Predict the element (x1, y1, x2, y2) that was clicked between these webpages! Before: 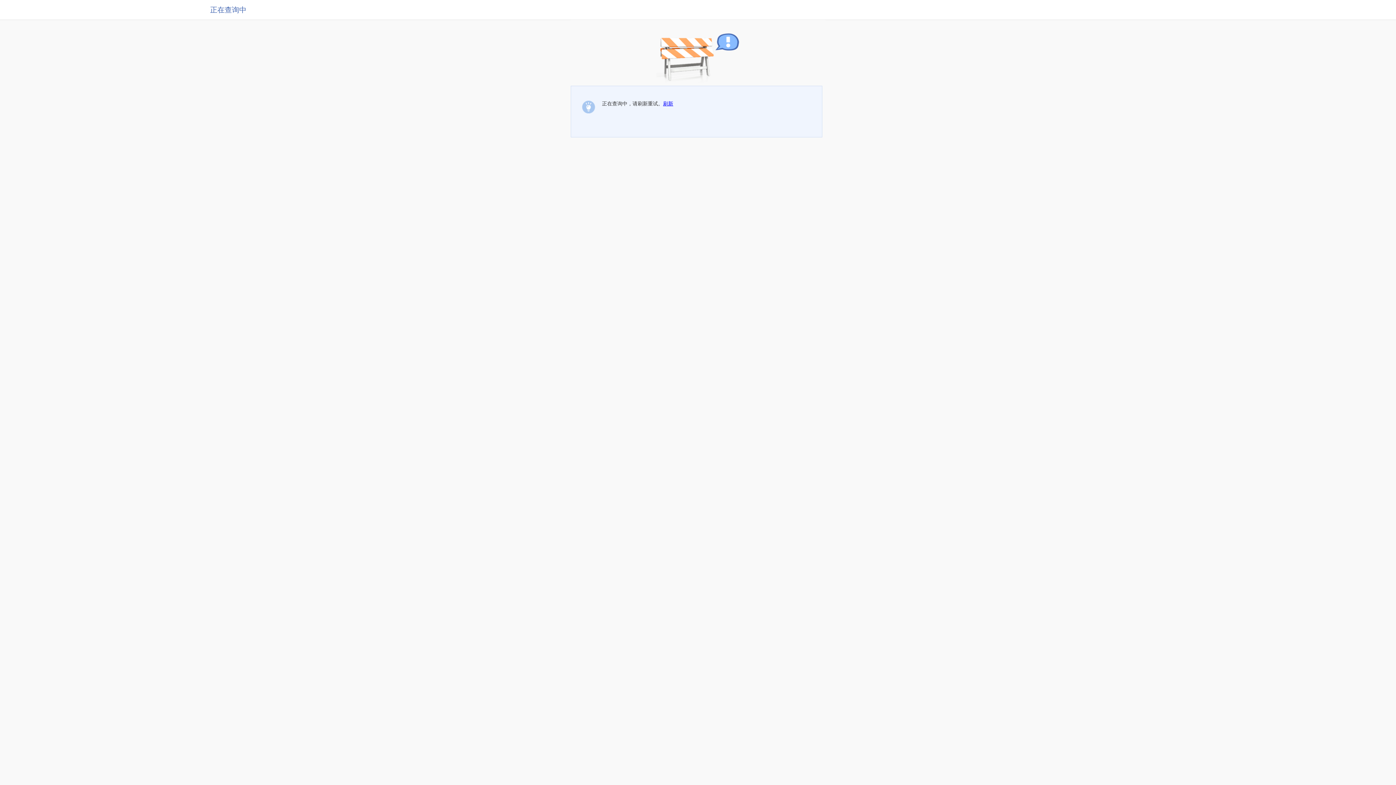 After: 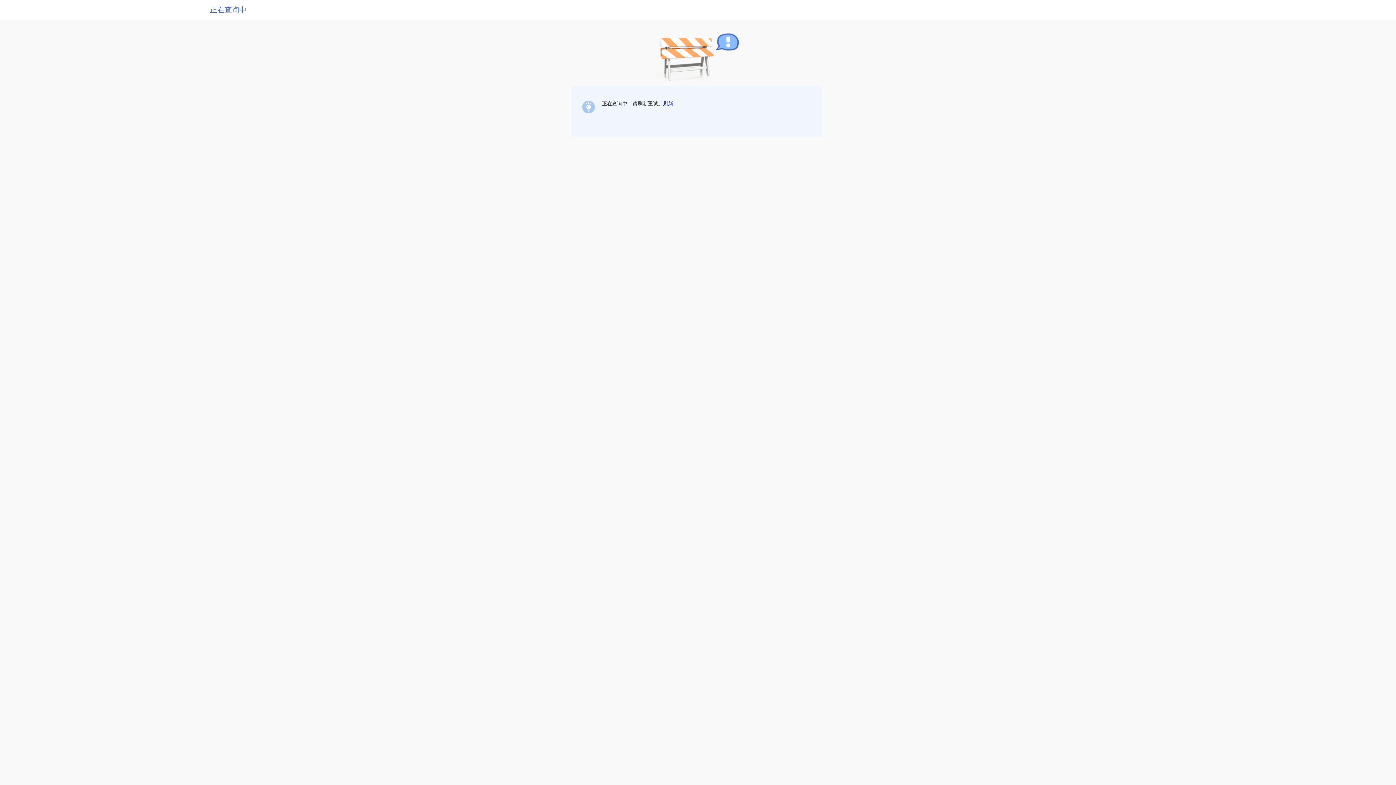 Action: bbox: (663, 100, 673, 106) label: 刷新